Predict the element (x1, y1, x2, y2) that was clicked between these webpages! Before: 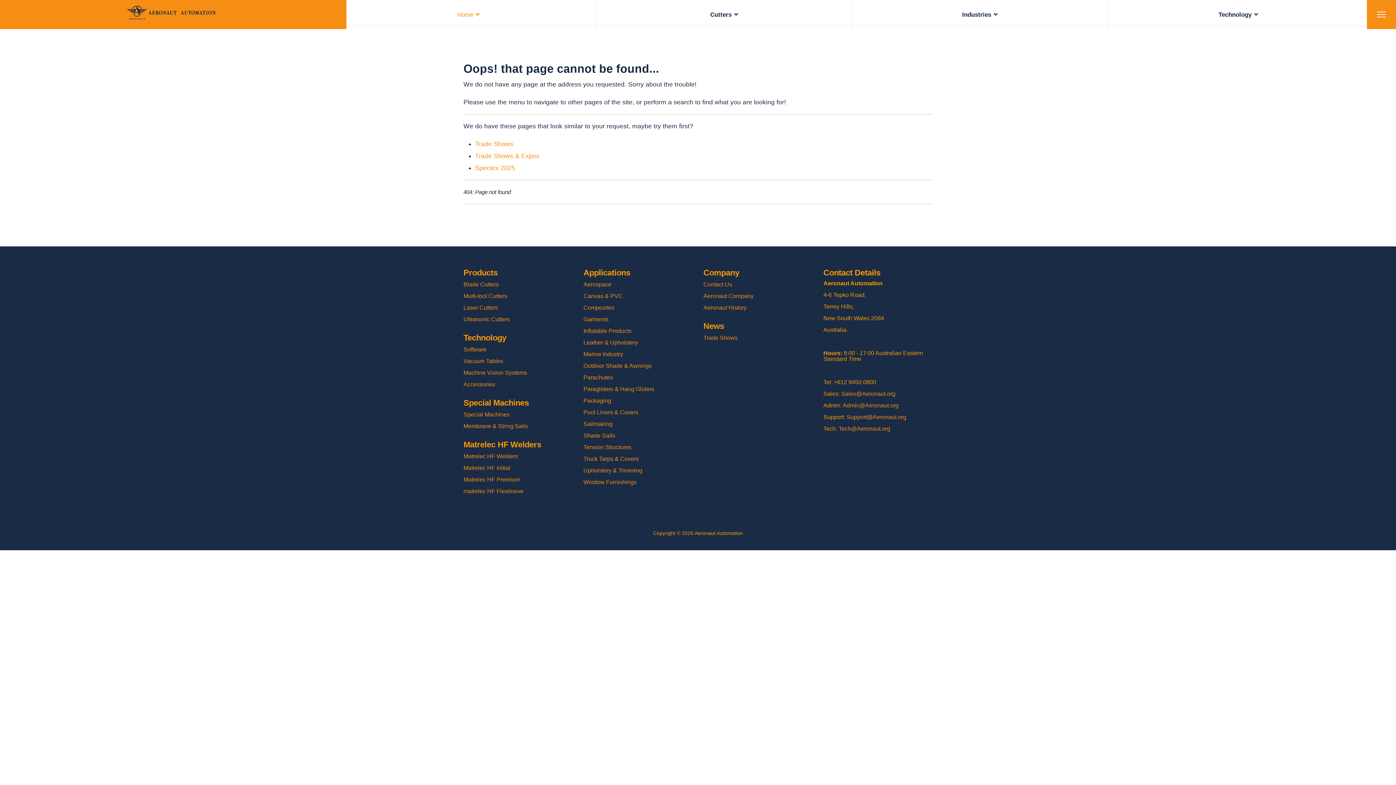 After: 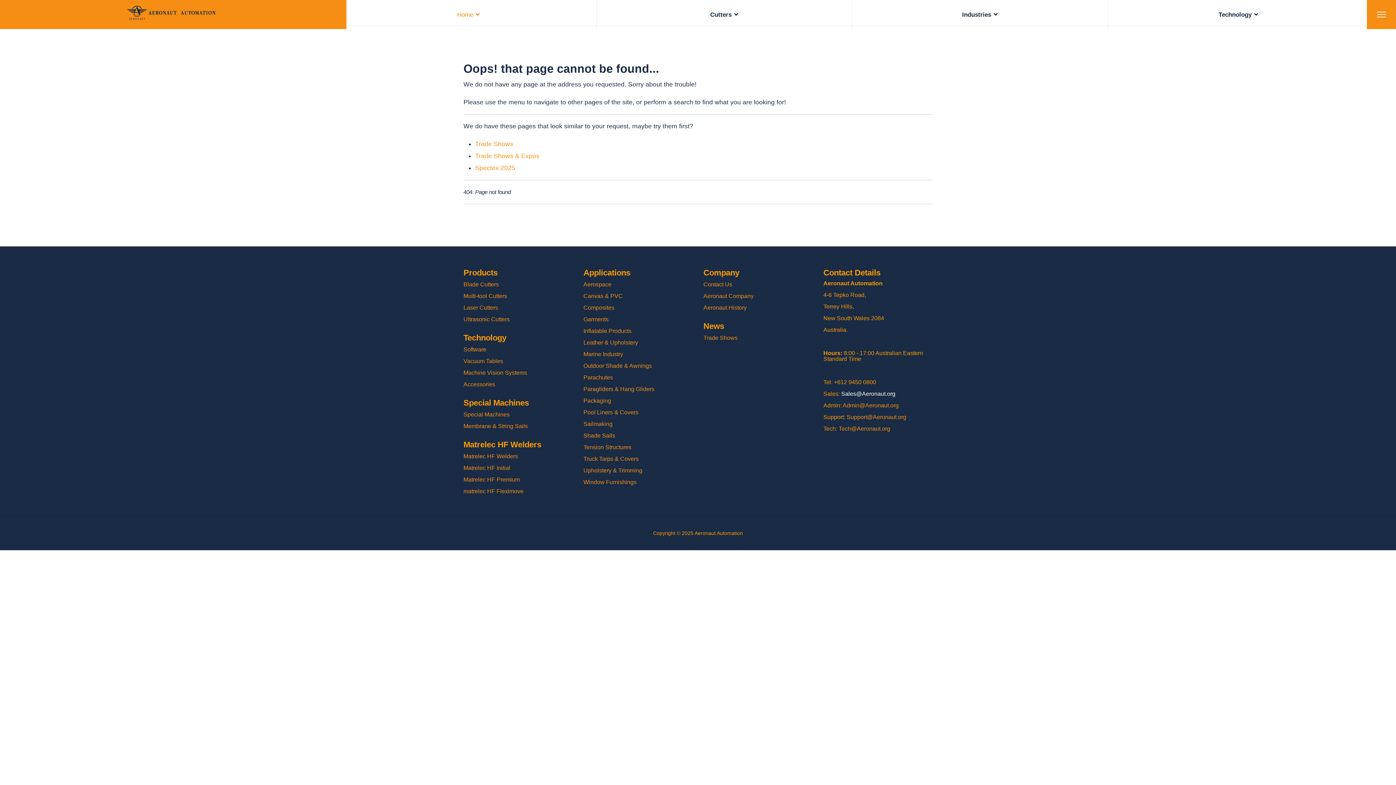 Action: bbox: (841, 390, 895, 397) label: Sales@Aeronaut.org